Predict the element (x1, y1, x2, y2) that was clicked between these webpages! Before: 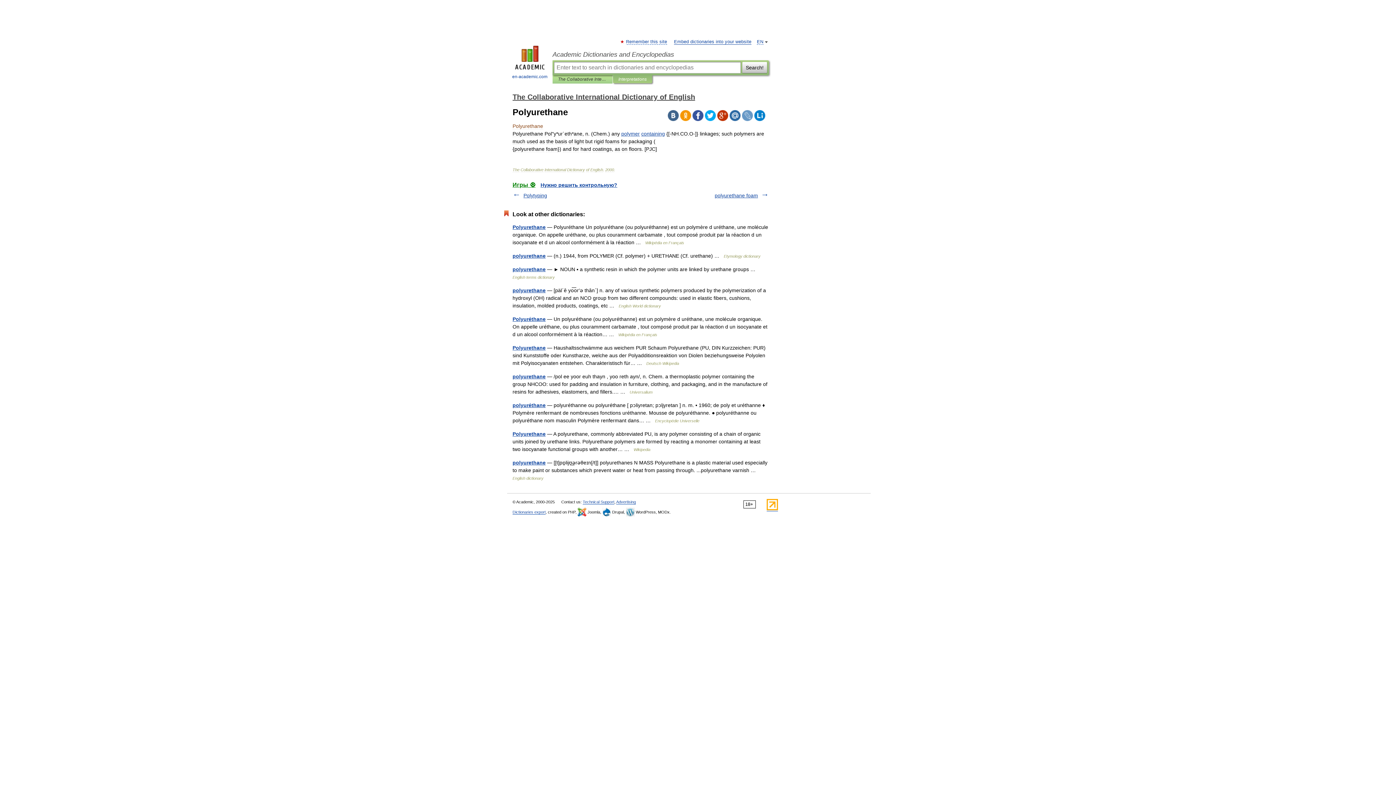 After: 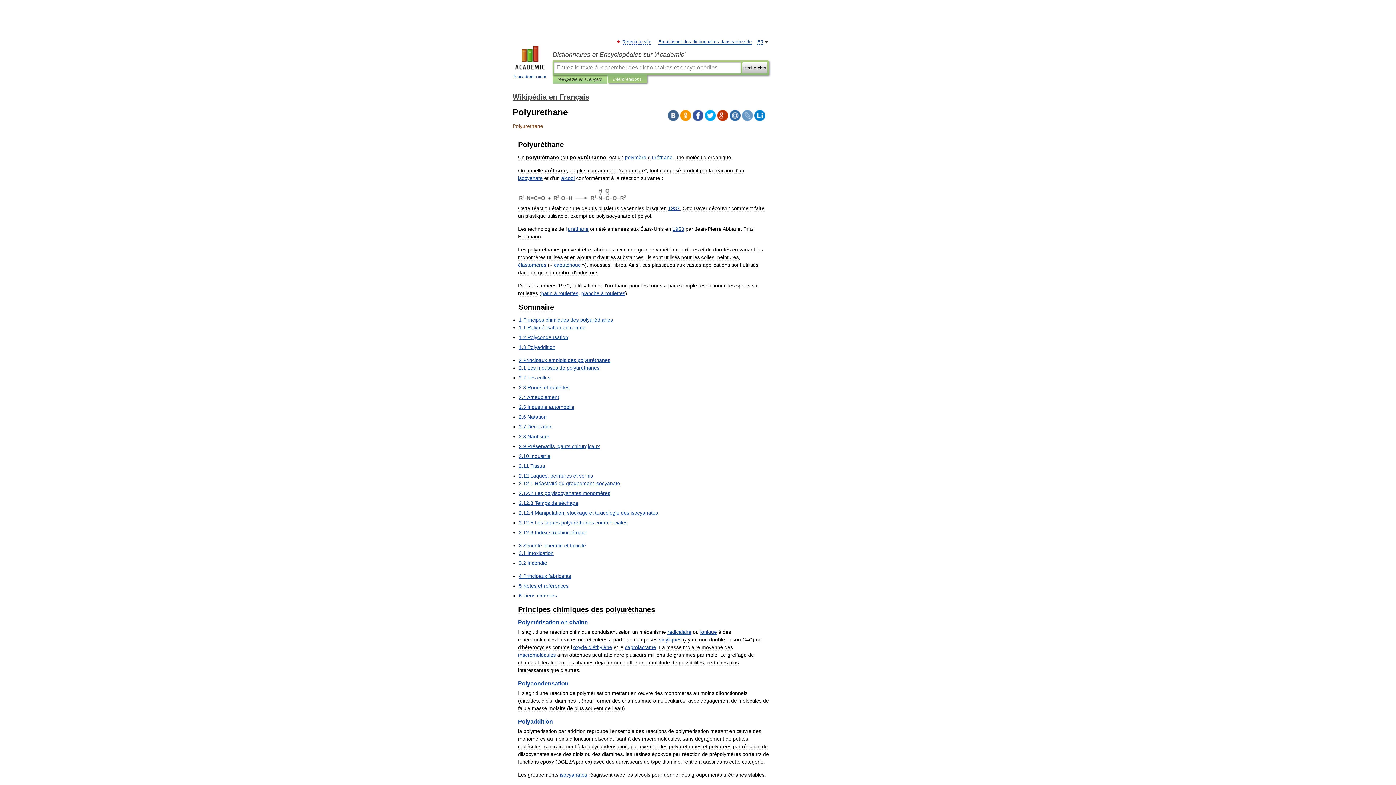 Action: label: Polyurethane bbox: (512, 224, 545, 230)